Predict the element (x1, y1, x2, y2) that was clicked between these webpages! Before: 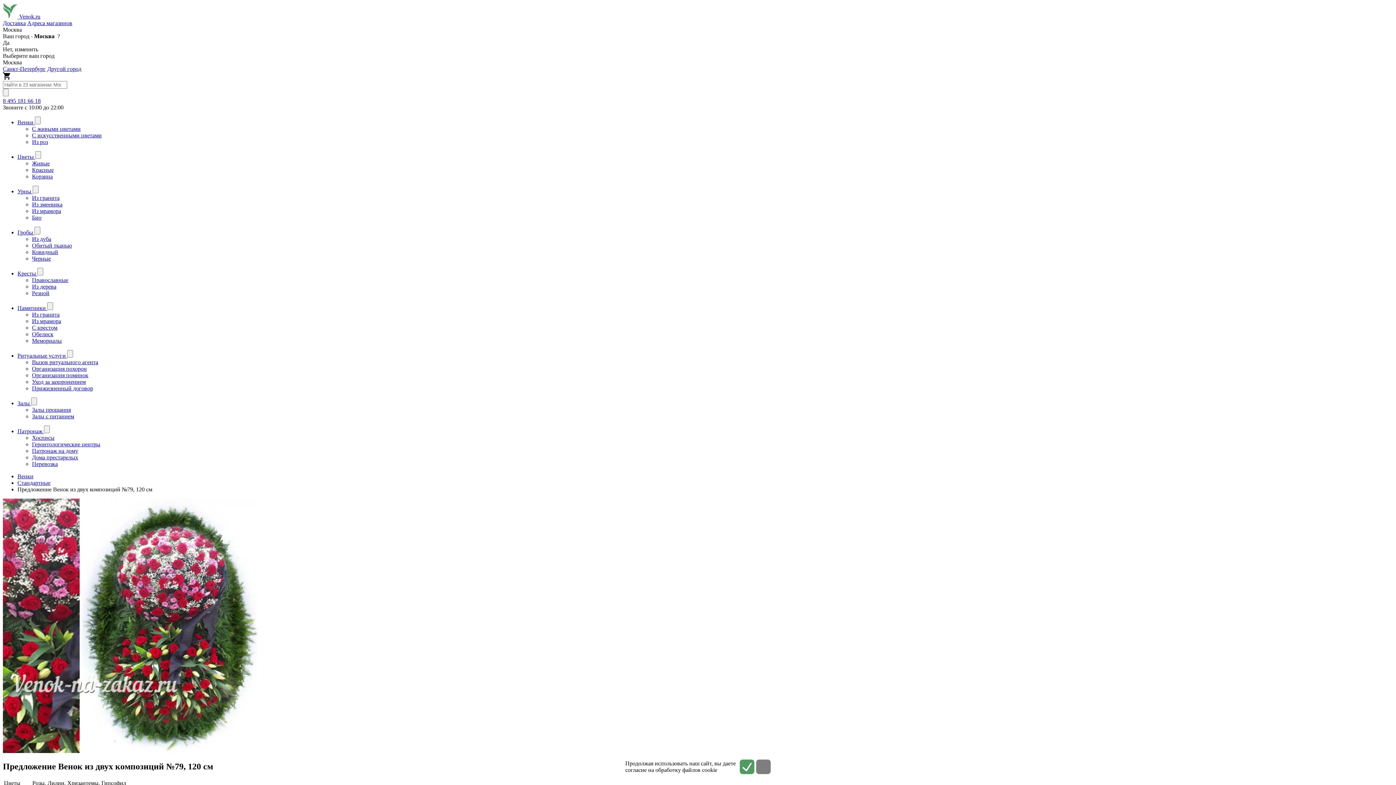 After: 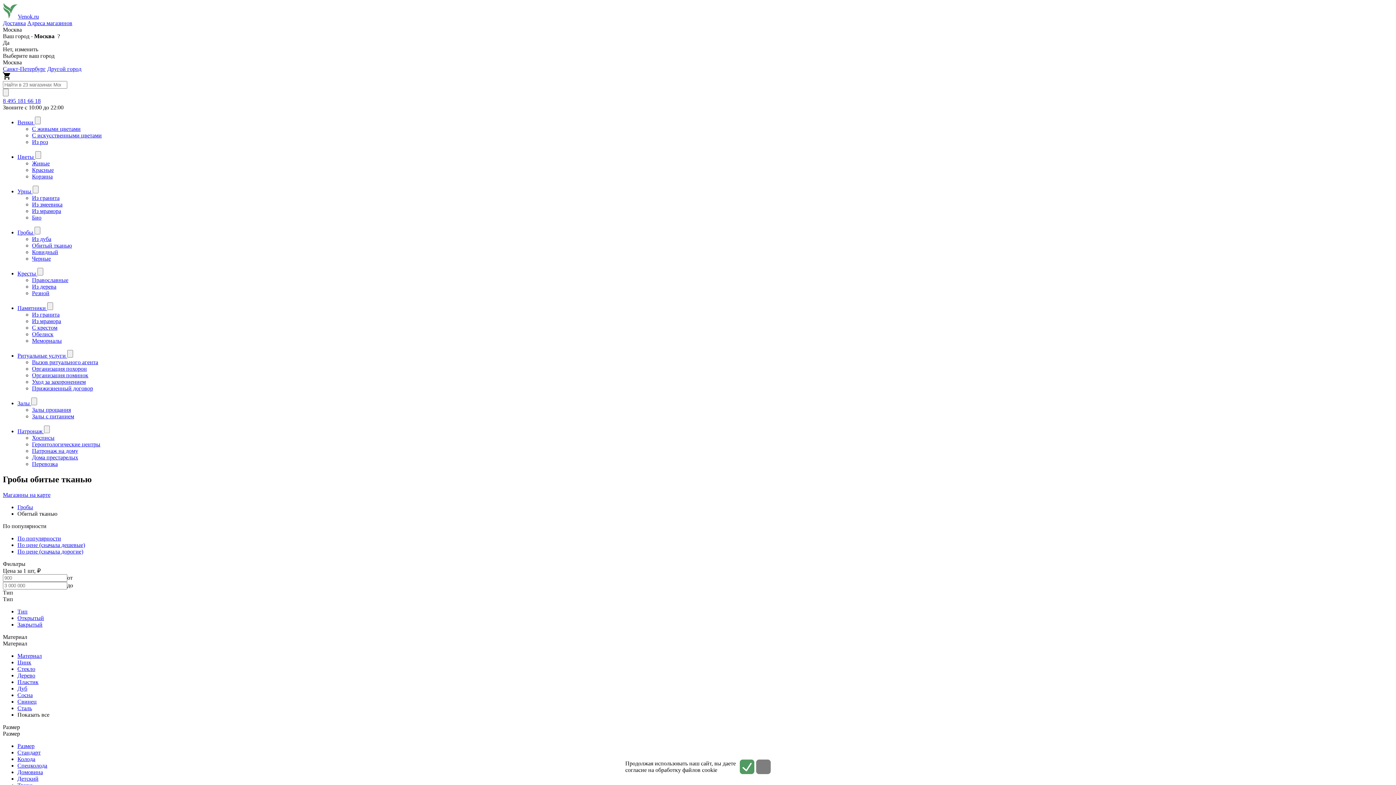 Action: bbox: (32, 242, 72, 248) label: Обитый тканью